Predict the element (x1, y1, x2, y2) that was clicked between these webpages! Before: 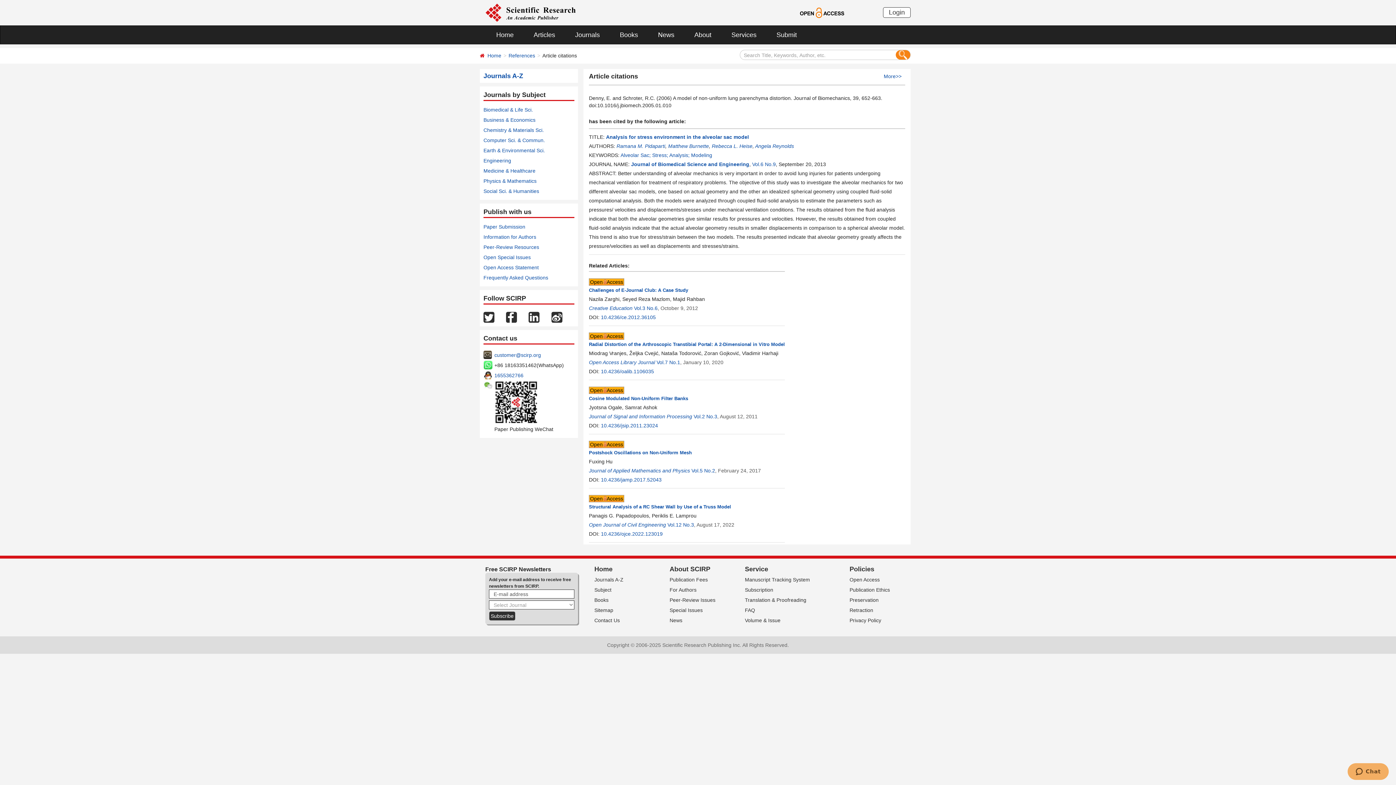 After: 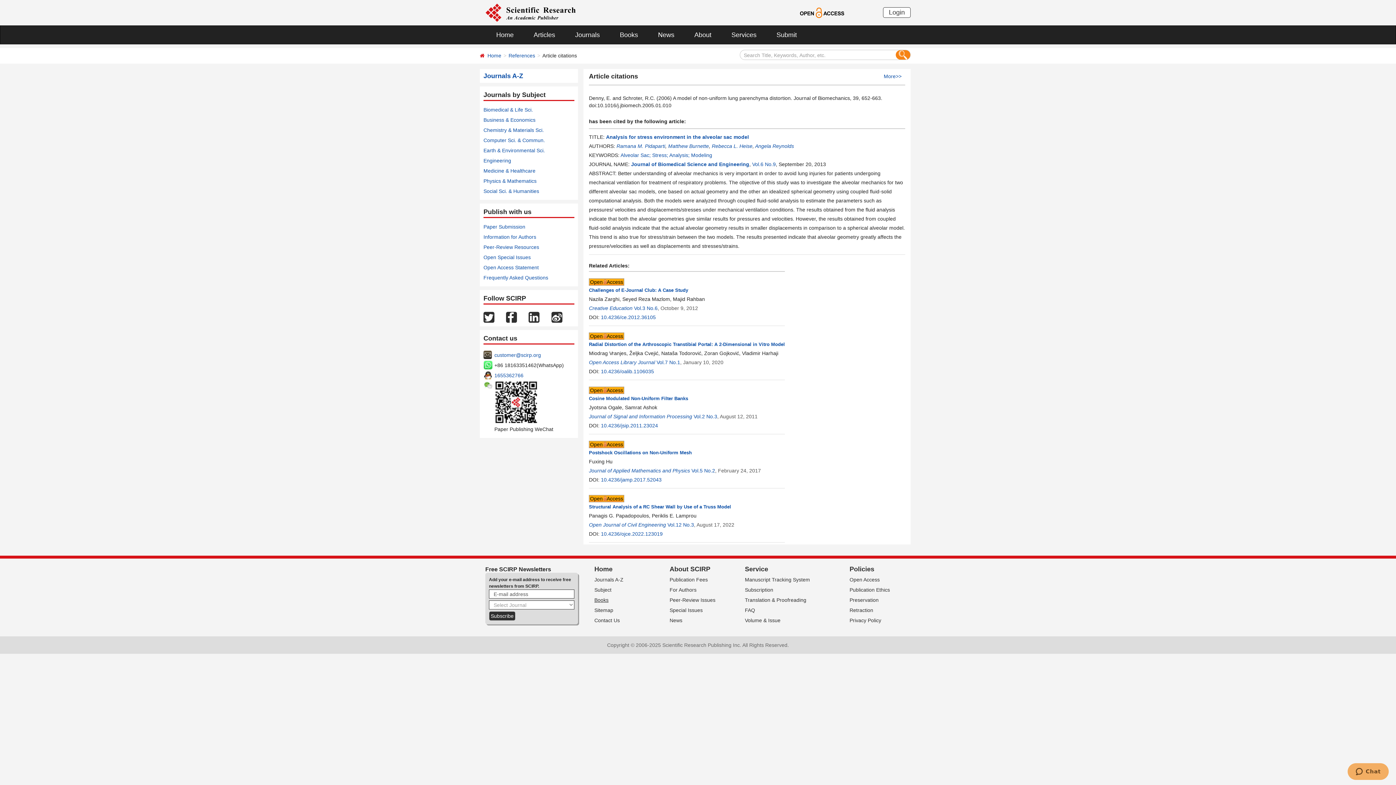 Action: label: Books bbox: (594, 597, 608, 603)